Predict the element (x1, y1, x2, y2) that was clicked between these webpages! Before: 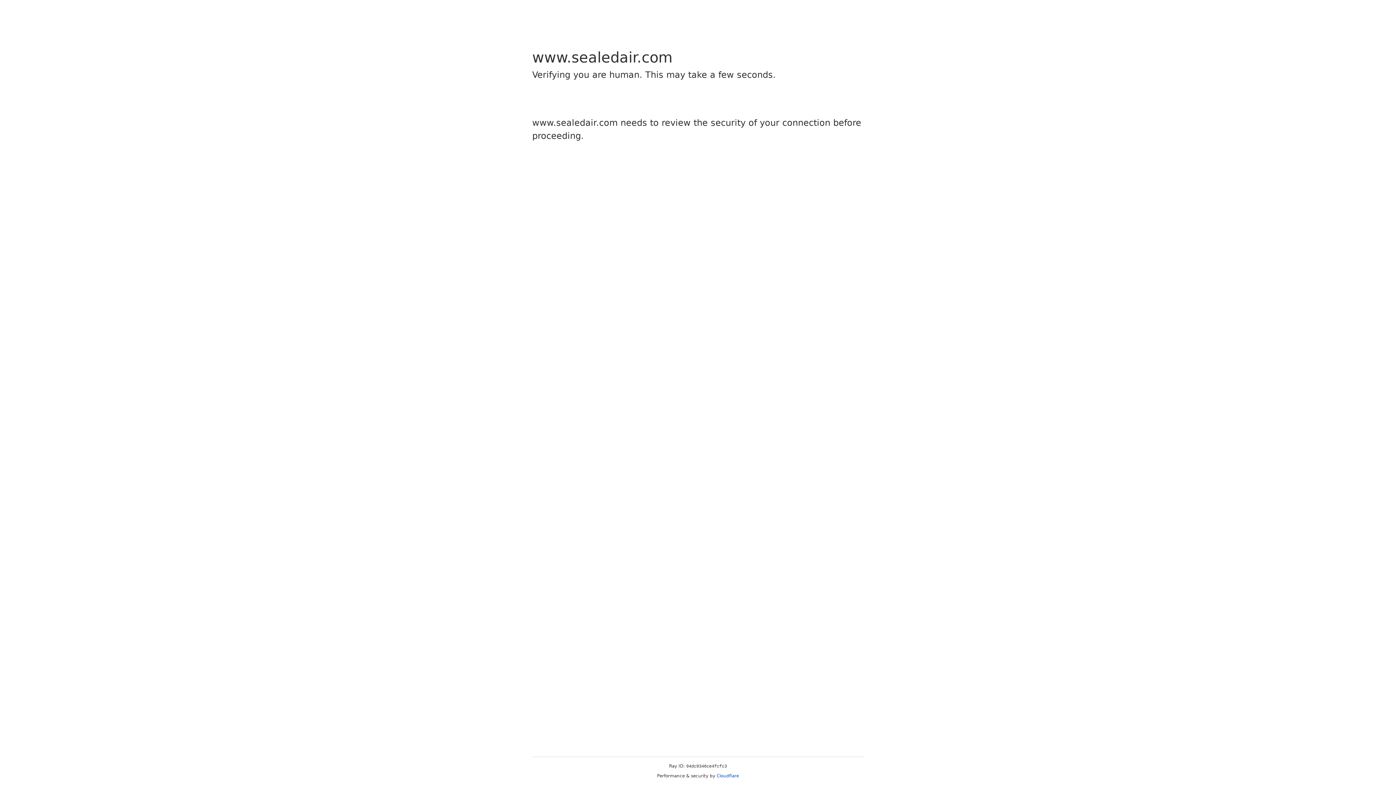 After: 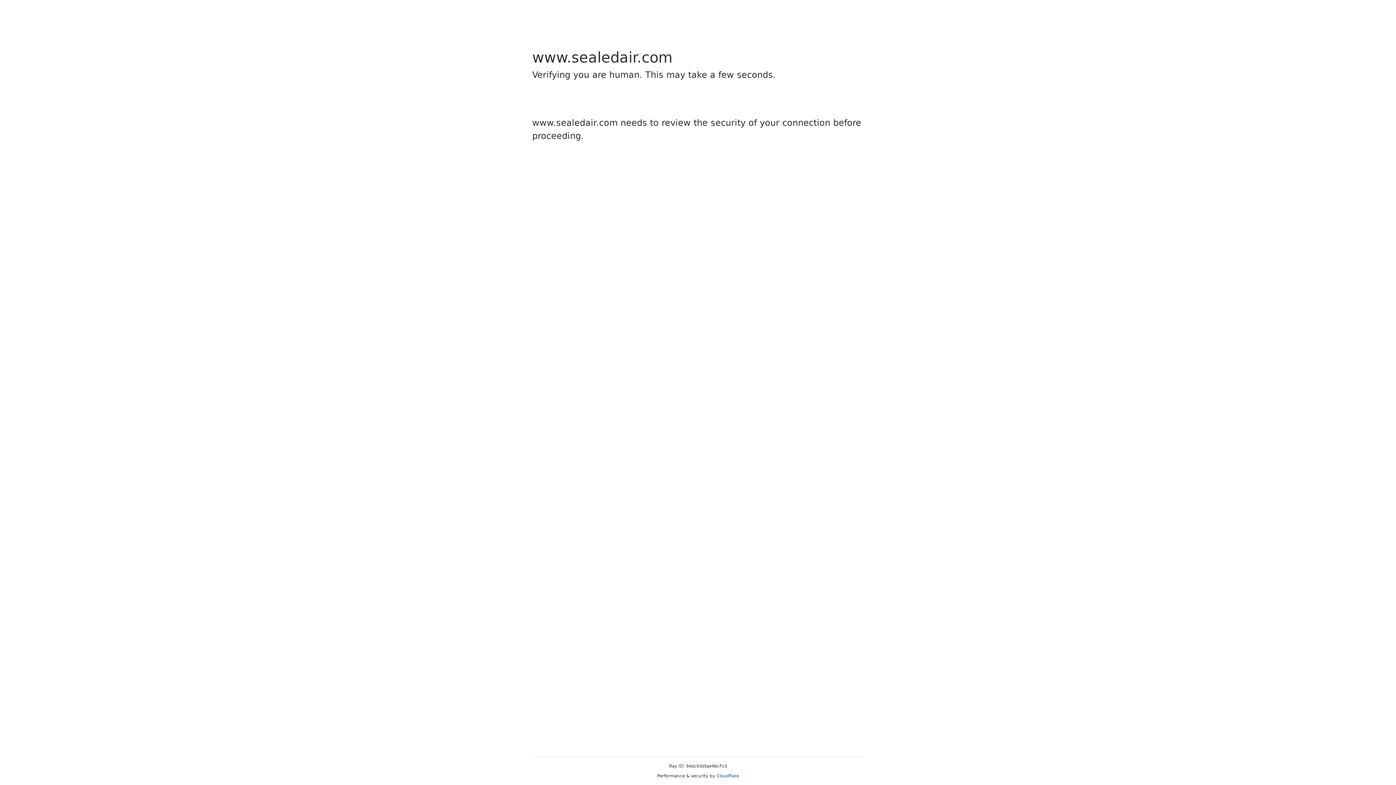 Action: label: Cloudflare bbox: (716, 773, 739, 778)